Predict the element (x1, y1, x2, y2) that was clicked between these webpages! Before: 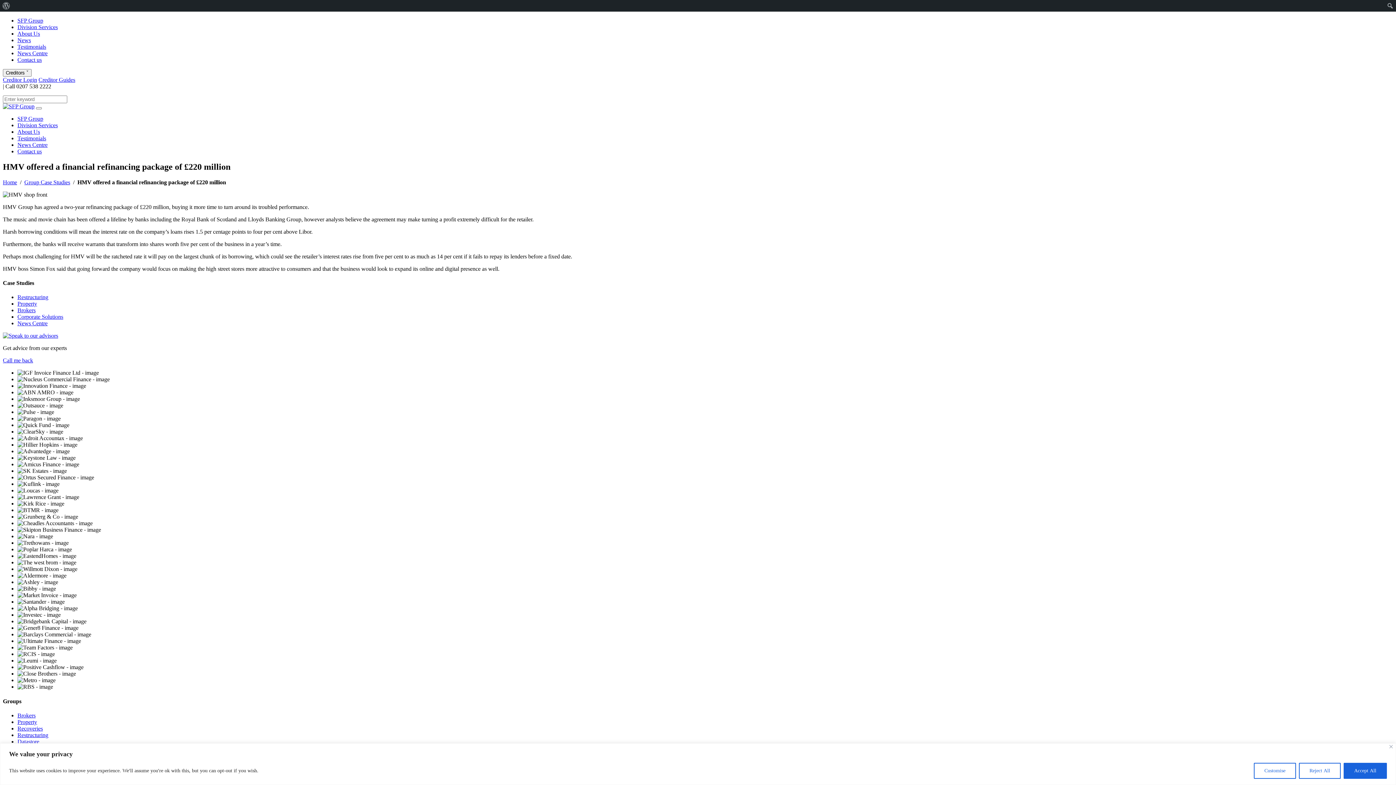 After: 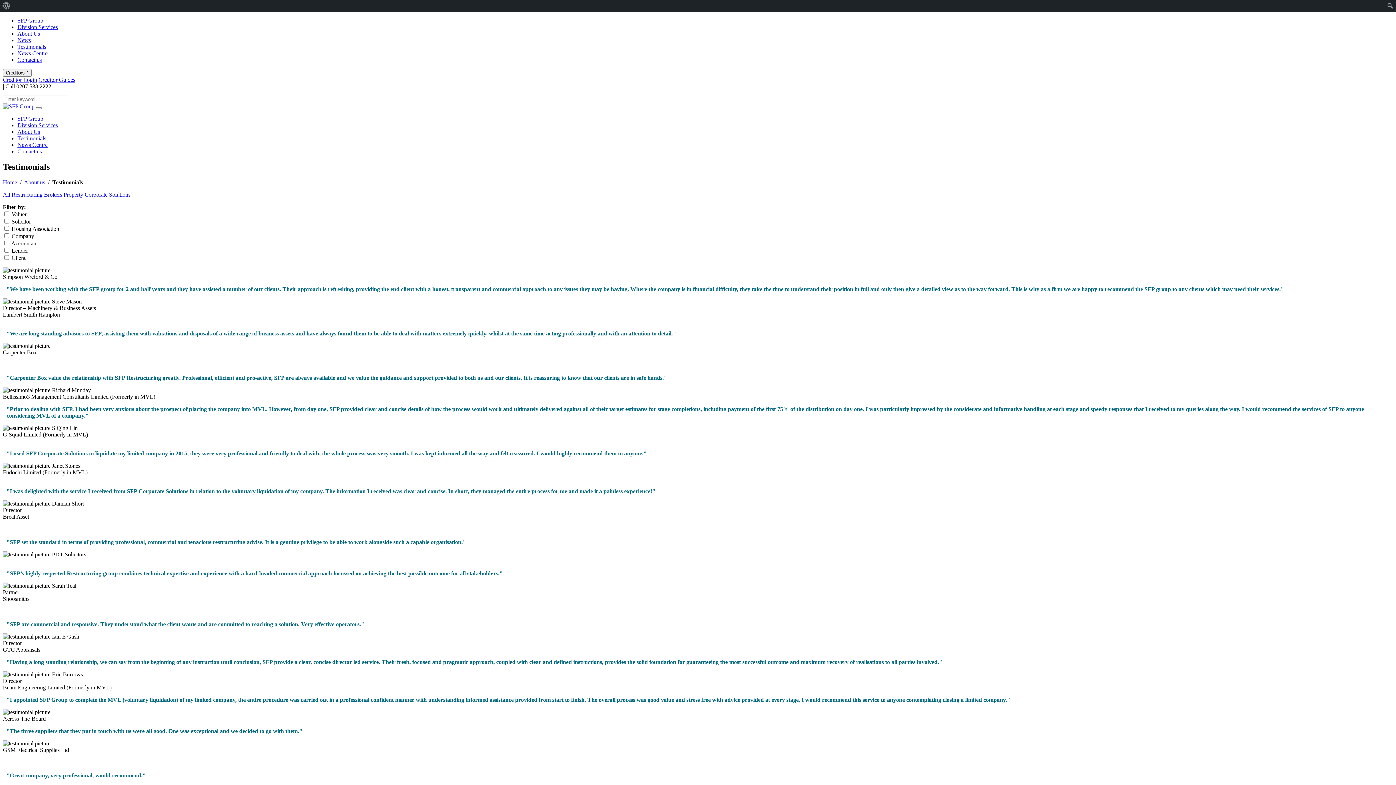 Action: bbox: (17, 43, 46, 49) label: Testimonials